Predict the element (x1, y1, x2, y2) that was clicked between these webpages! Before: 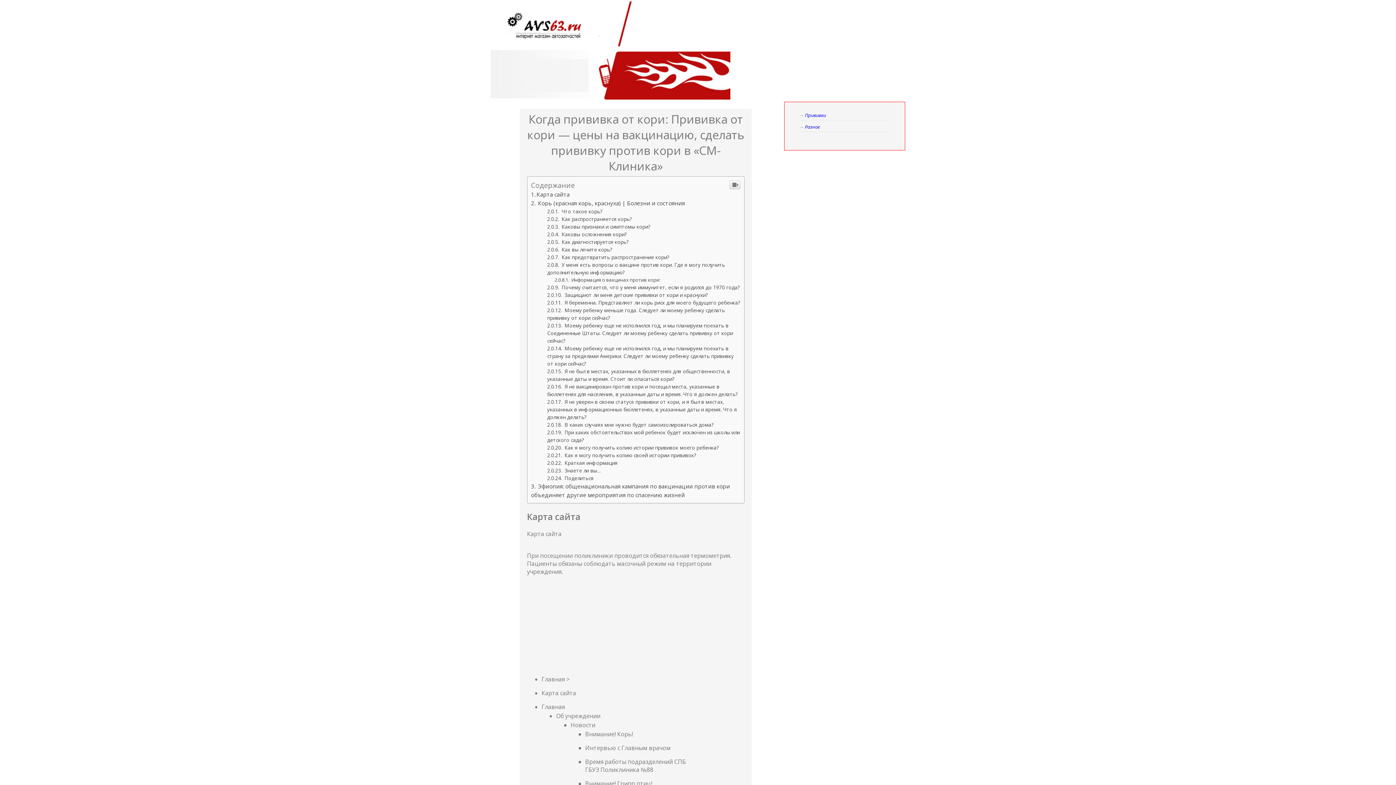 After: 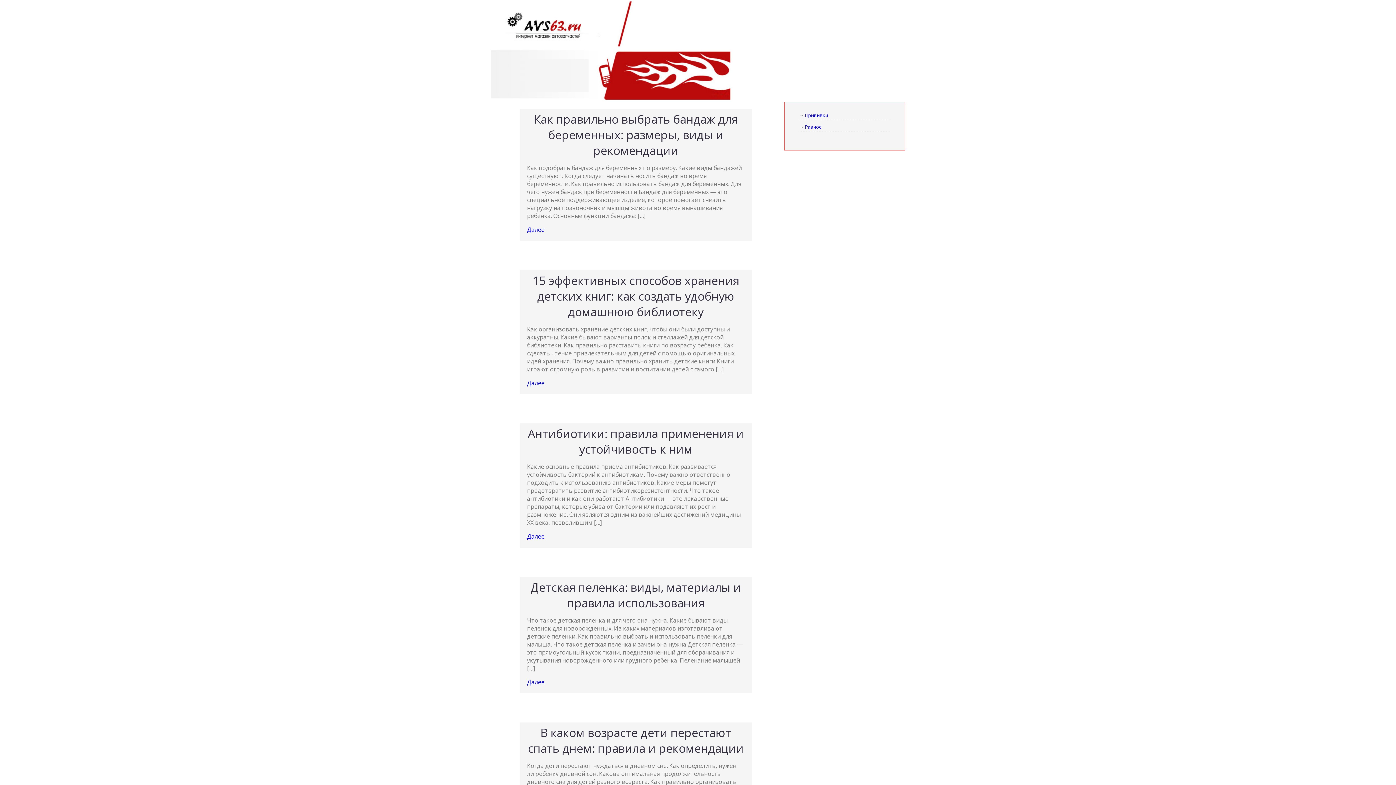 Action: bbox: (805, 123, 820, 130) label: Разное